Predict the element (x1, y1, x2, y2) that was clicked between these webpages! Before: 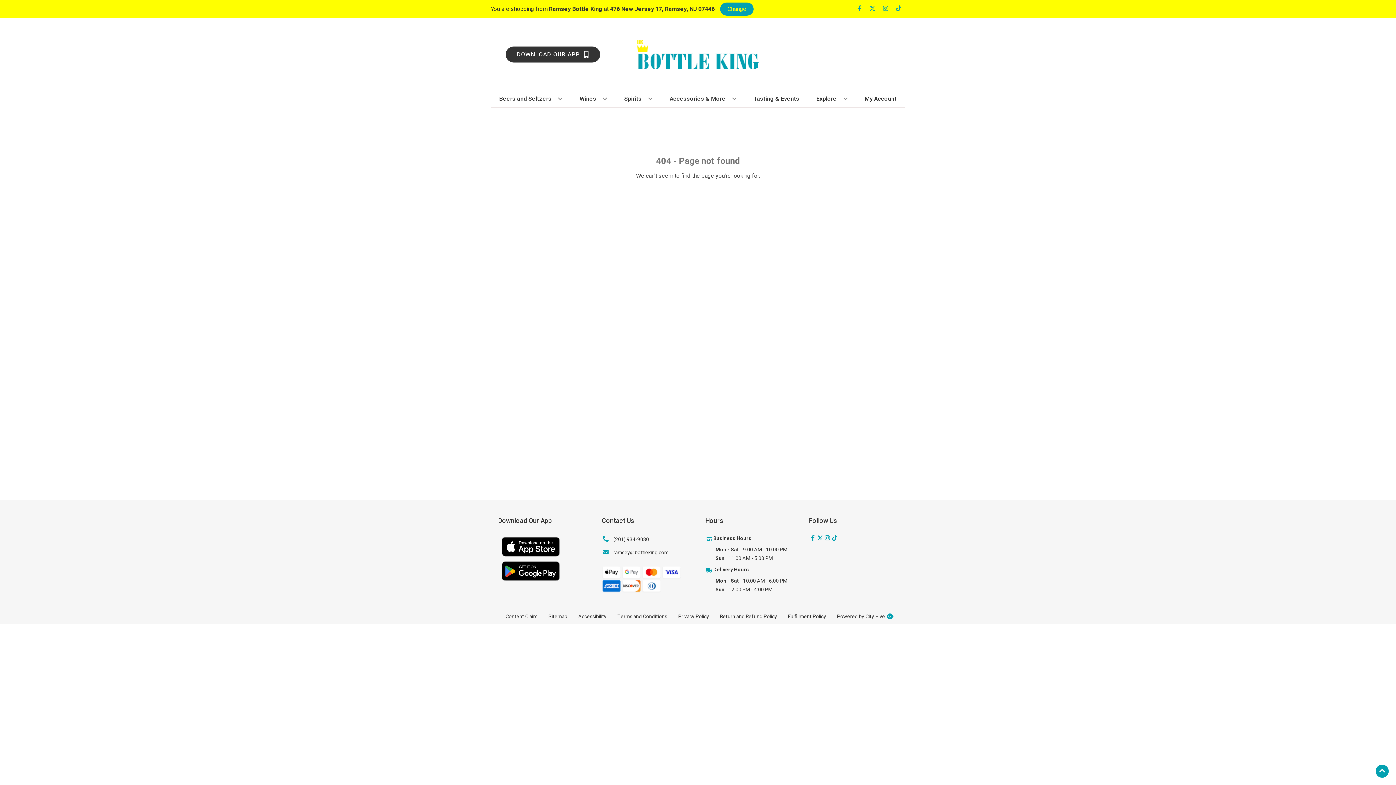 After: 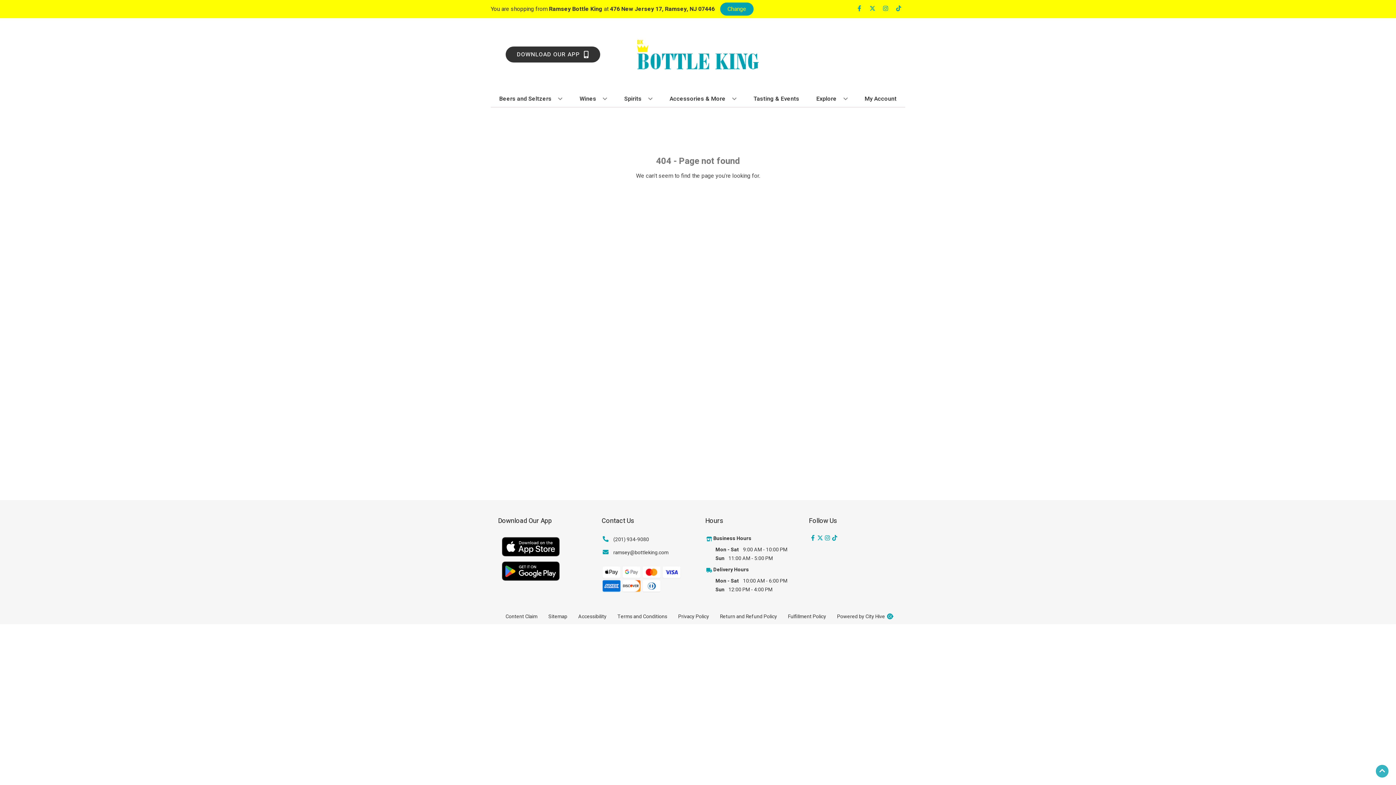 Action: label: Go to top bbox: (1376, 765, 1389, 778)